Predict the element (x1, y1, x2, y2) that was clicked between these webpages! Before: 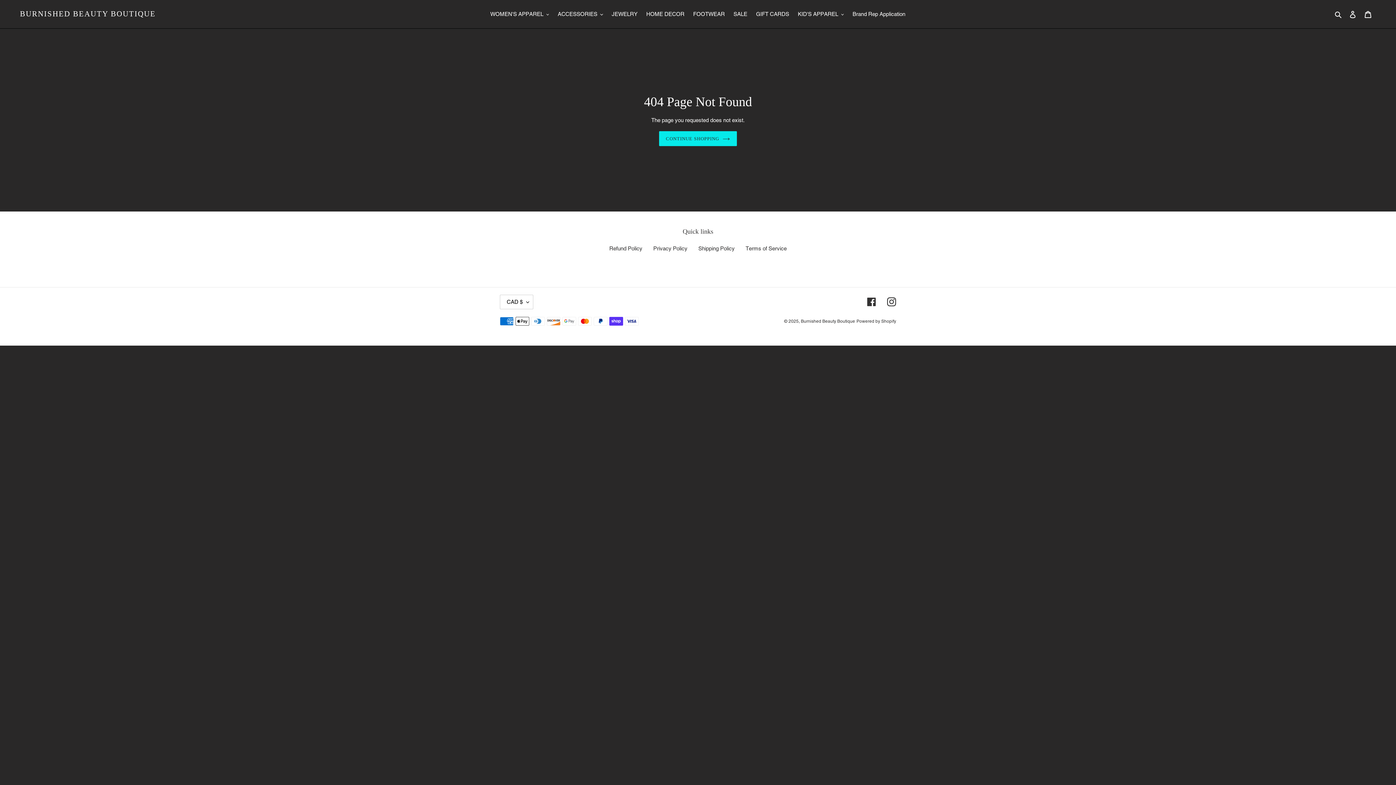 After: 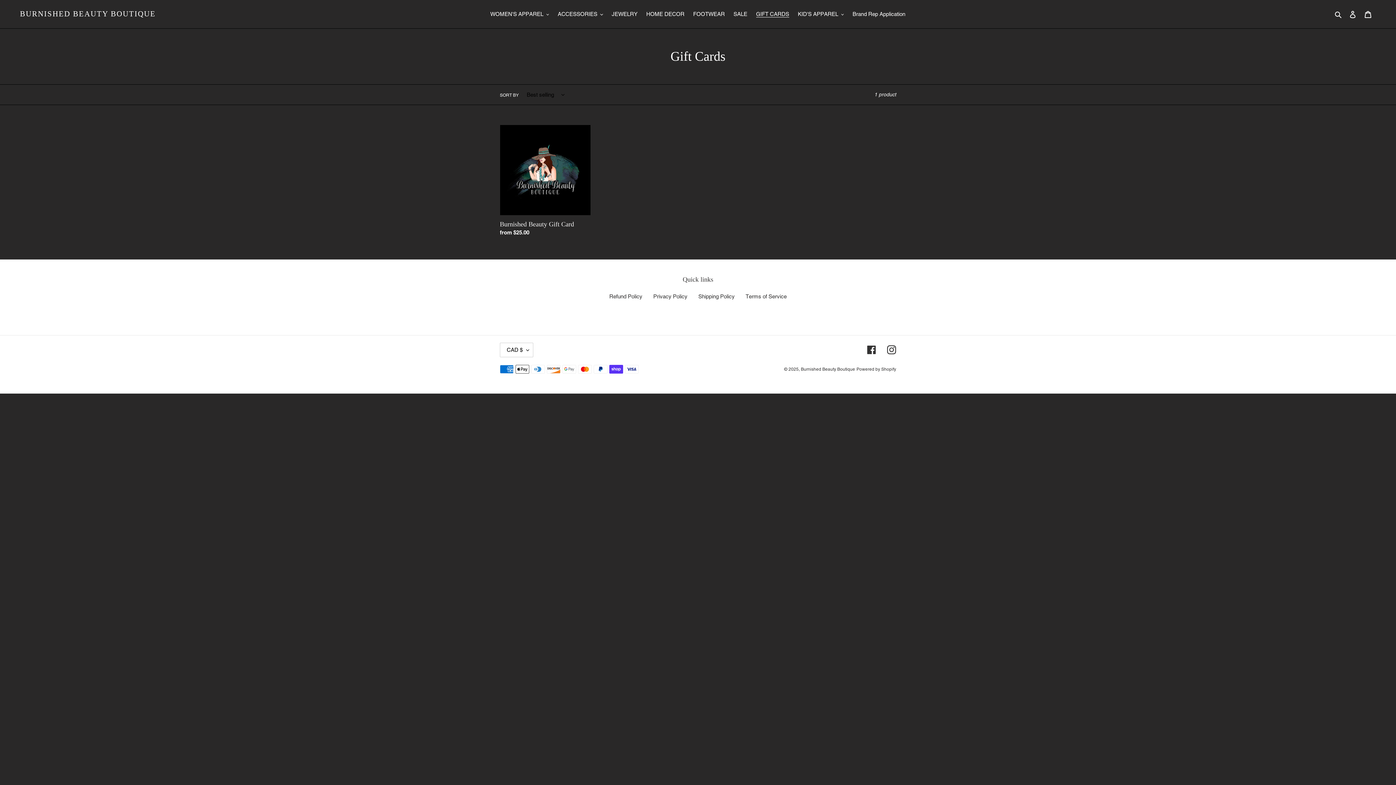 Action: bbox: (752, 9, 793, 19) label: GIFT CARDS